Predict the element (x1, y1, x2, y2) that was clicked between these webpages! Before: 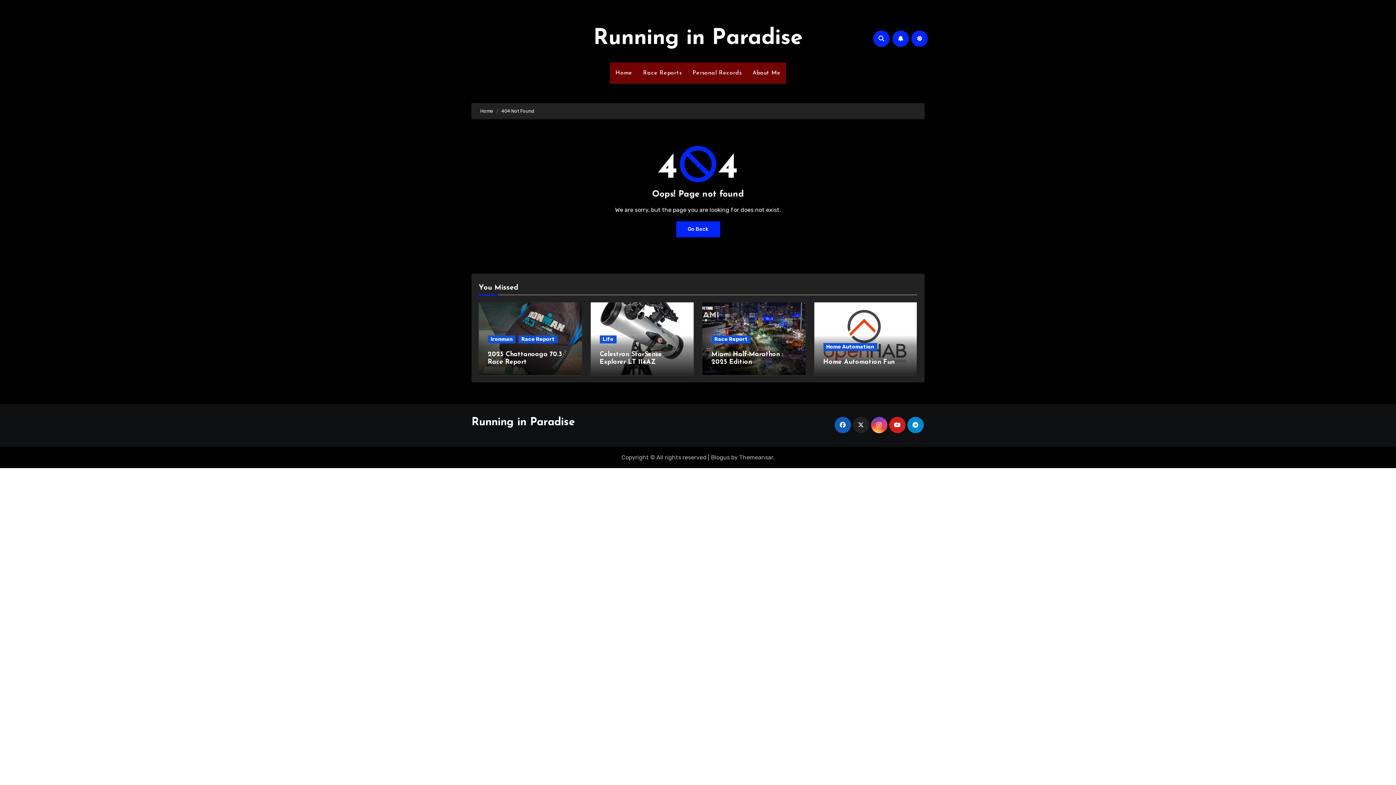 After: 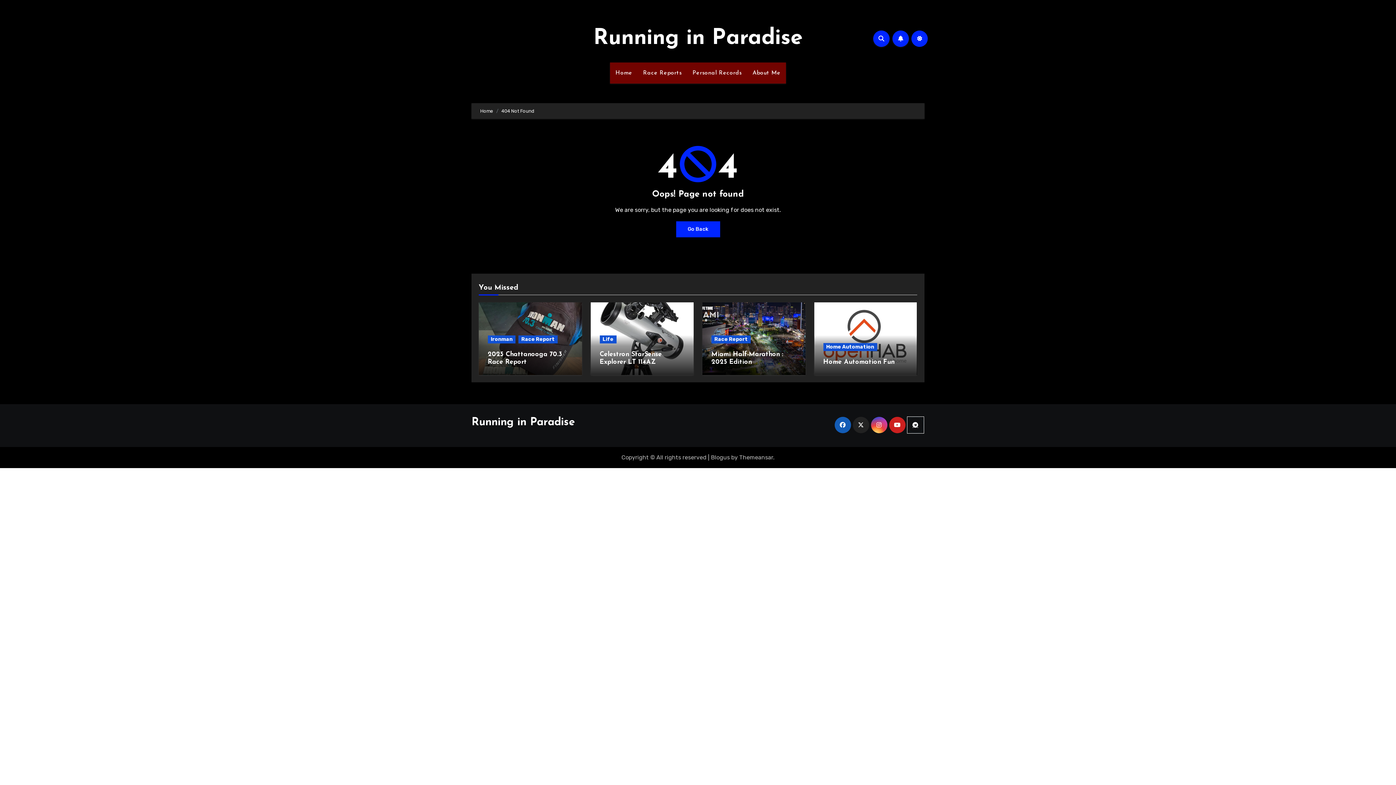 Action: bbox: (907, 417, 923, 433)